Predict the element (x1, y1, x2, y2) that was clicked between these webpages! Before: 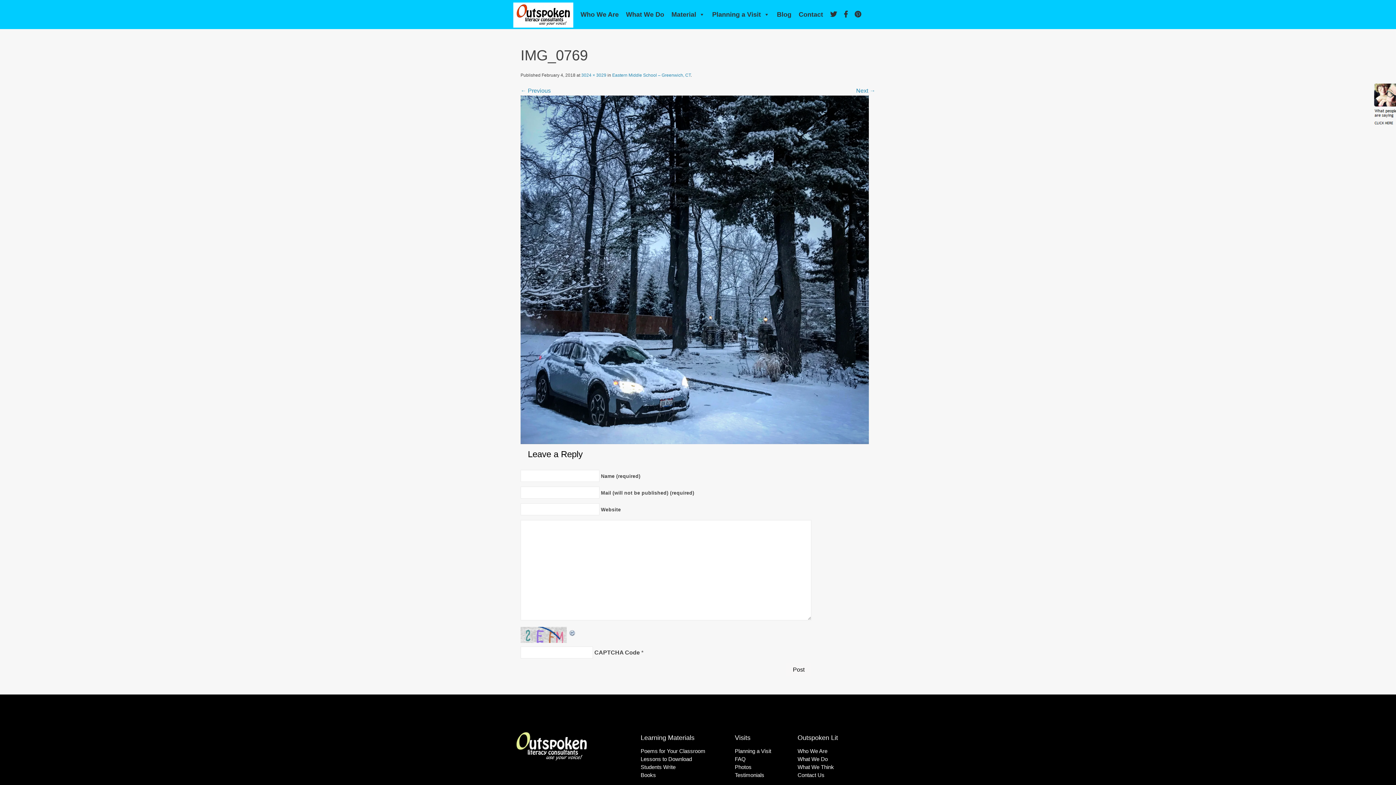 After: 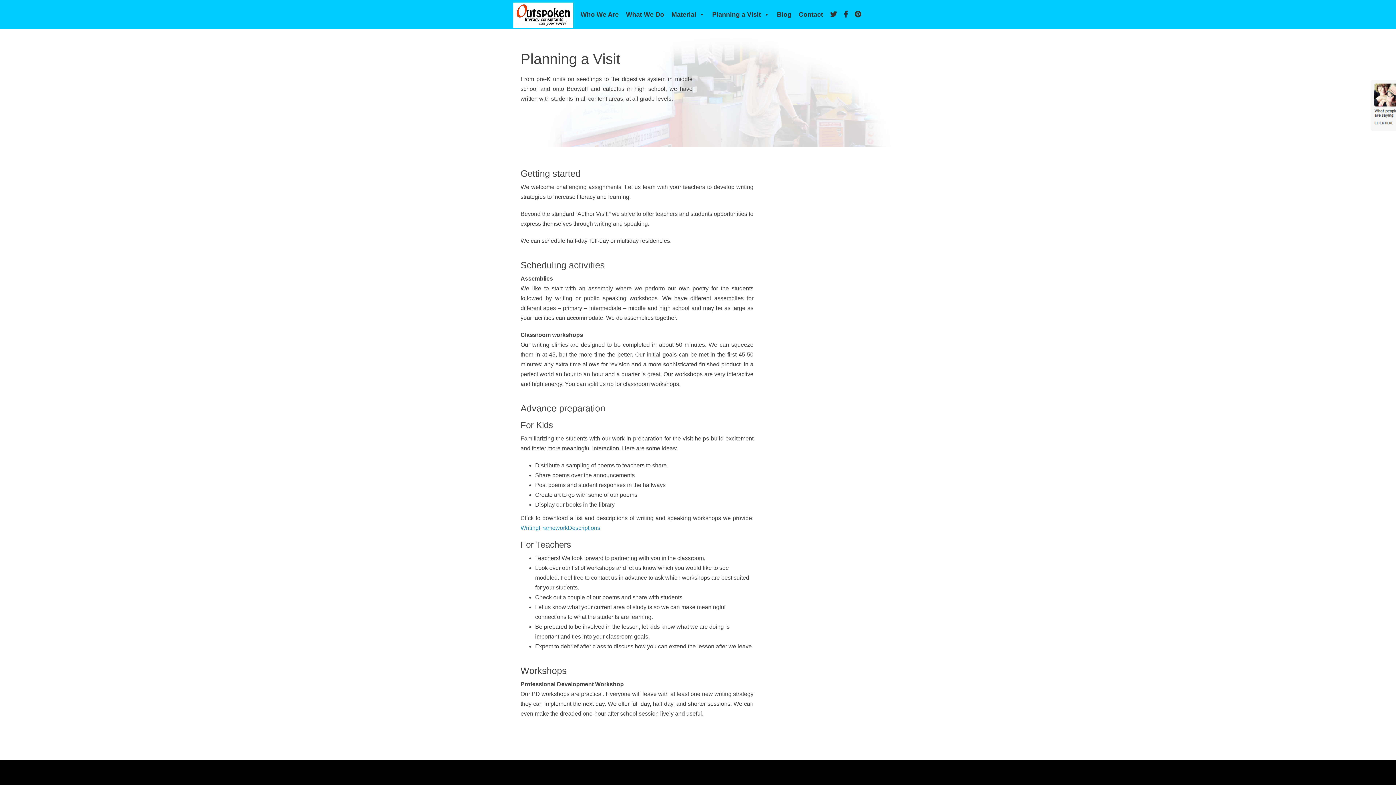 Action: label: Planning a Visit bbox: (735, 748, 771, 754)